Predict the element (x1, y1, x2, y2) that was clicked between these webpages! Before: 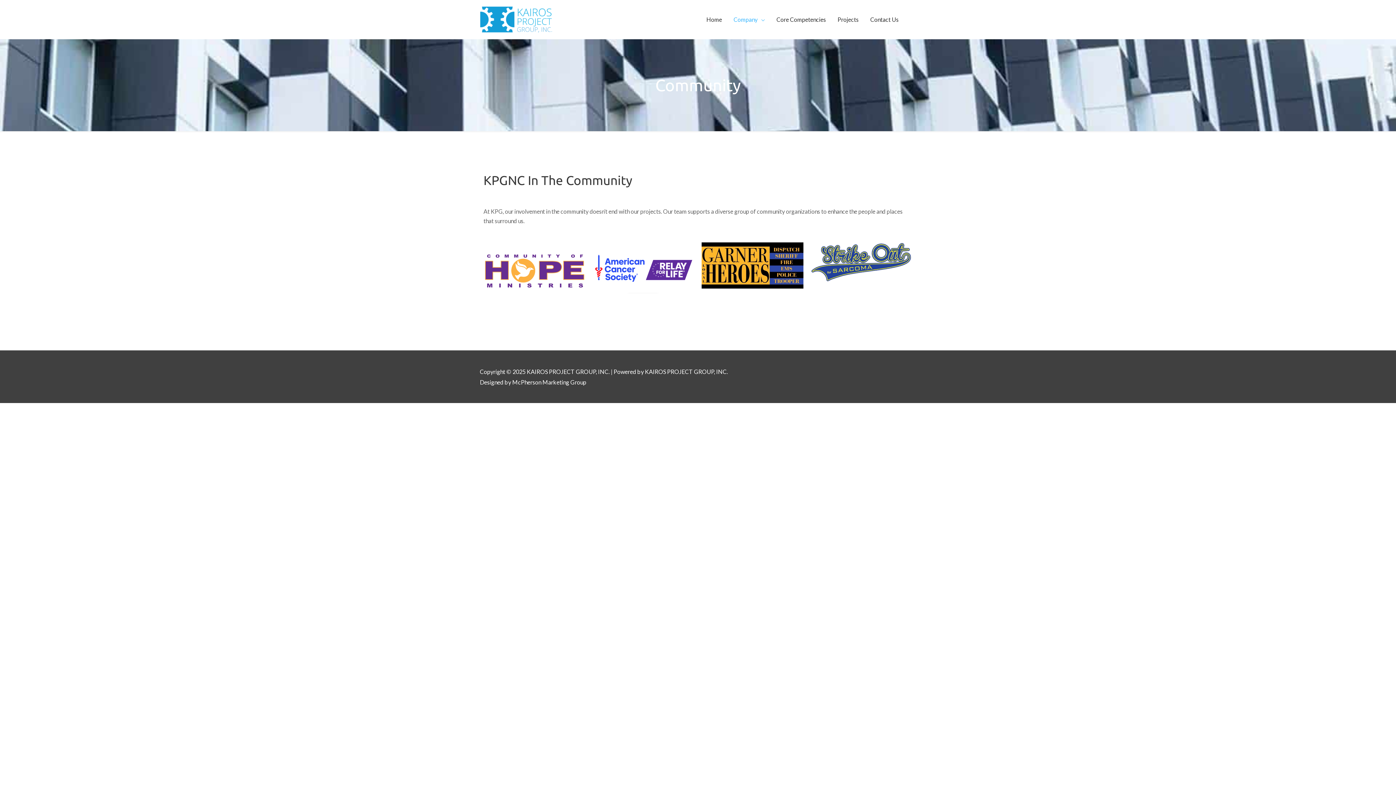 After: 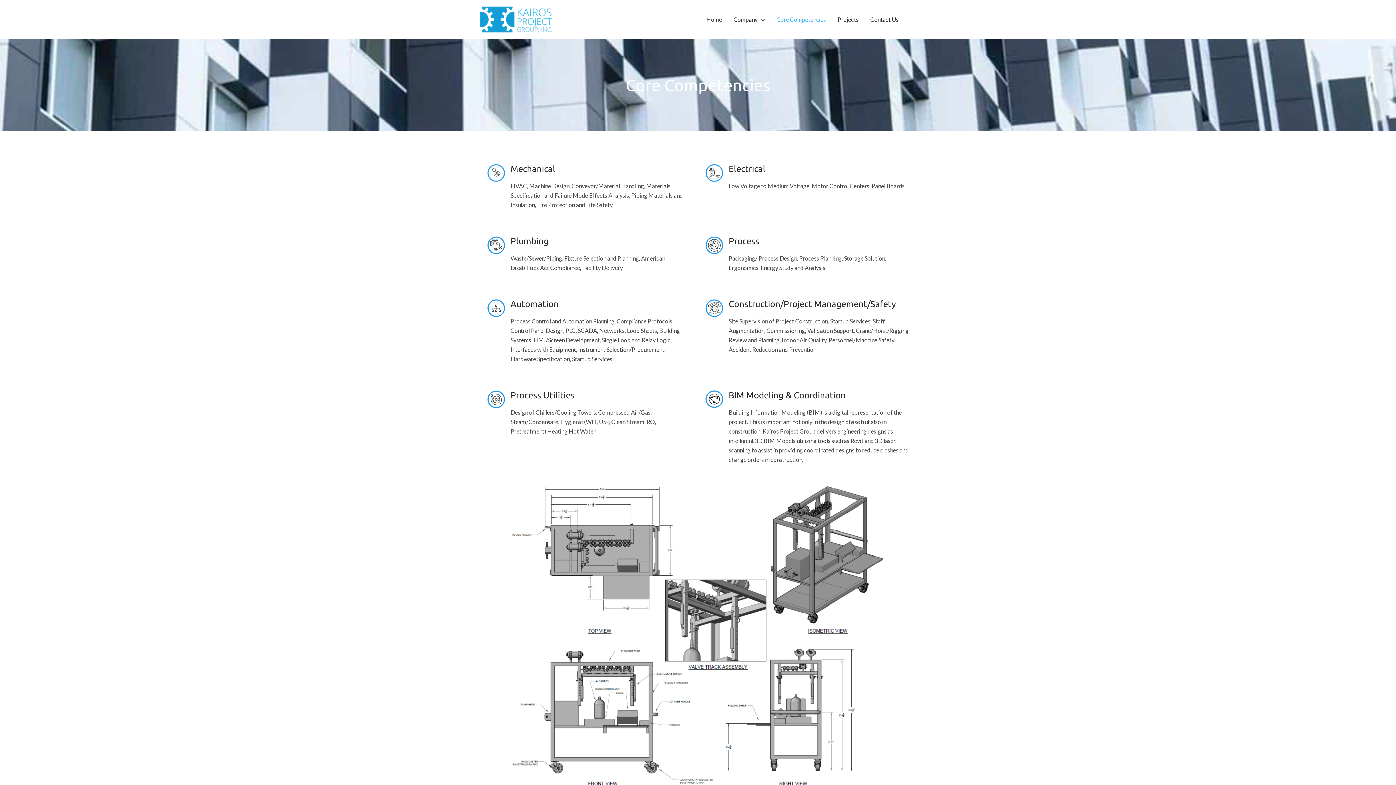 Action: bbox: (770, 8, 832, 31) label: Core Competencies